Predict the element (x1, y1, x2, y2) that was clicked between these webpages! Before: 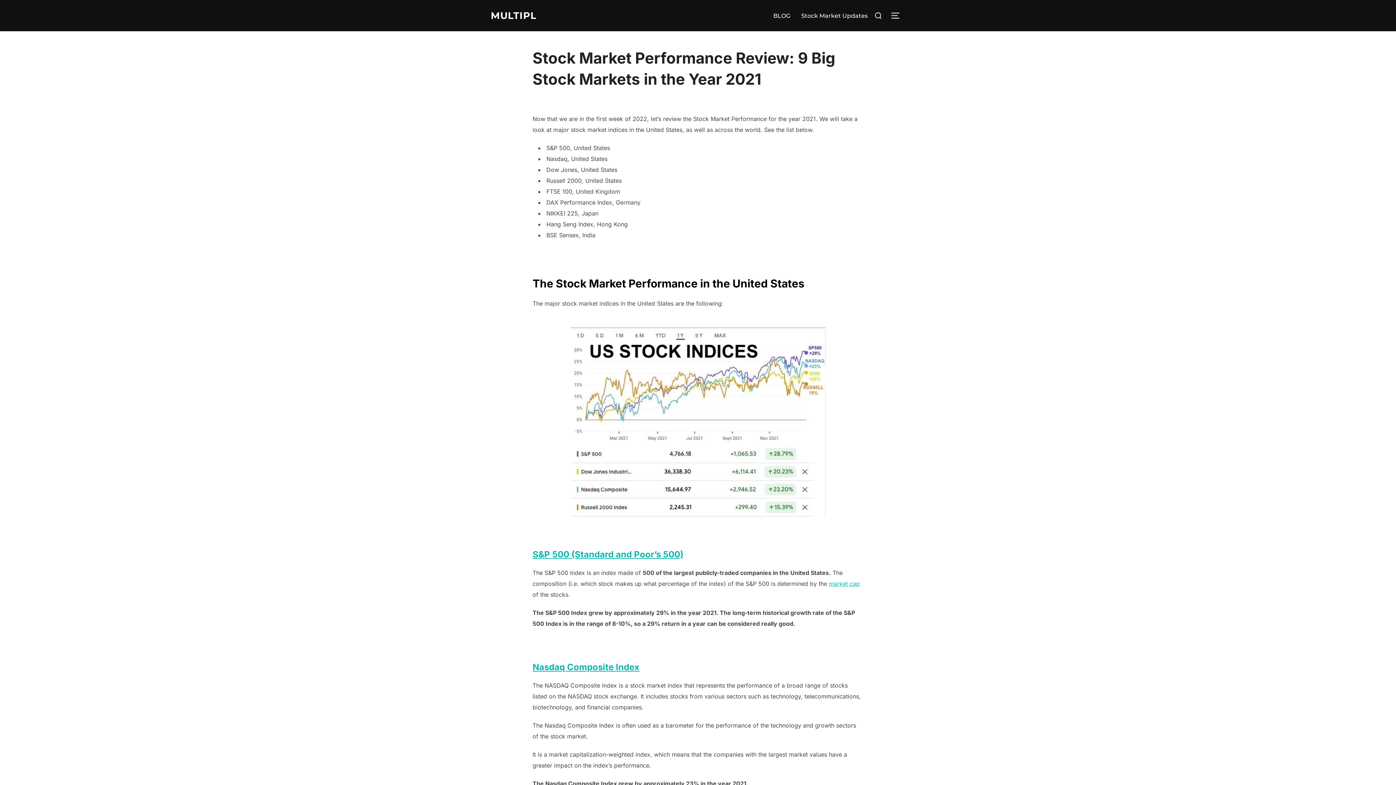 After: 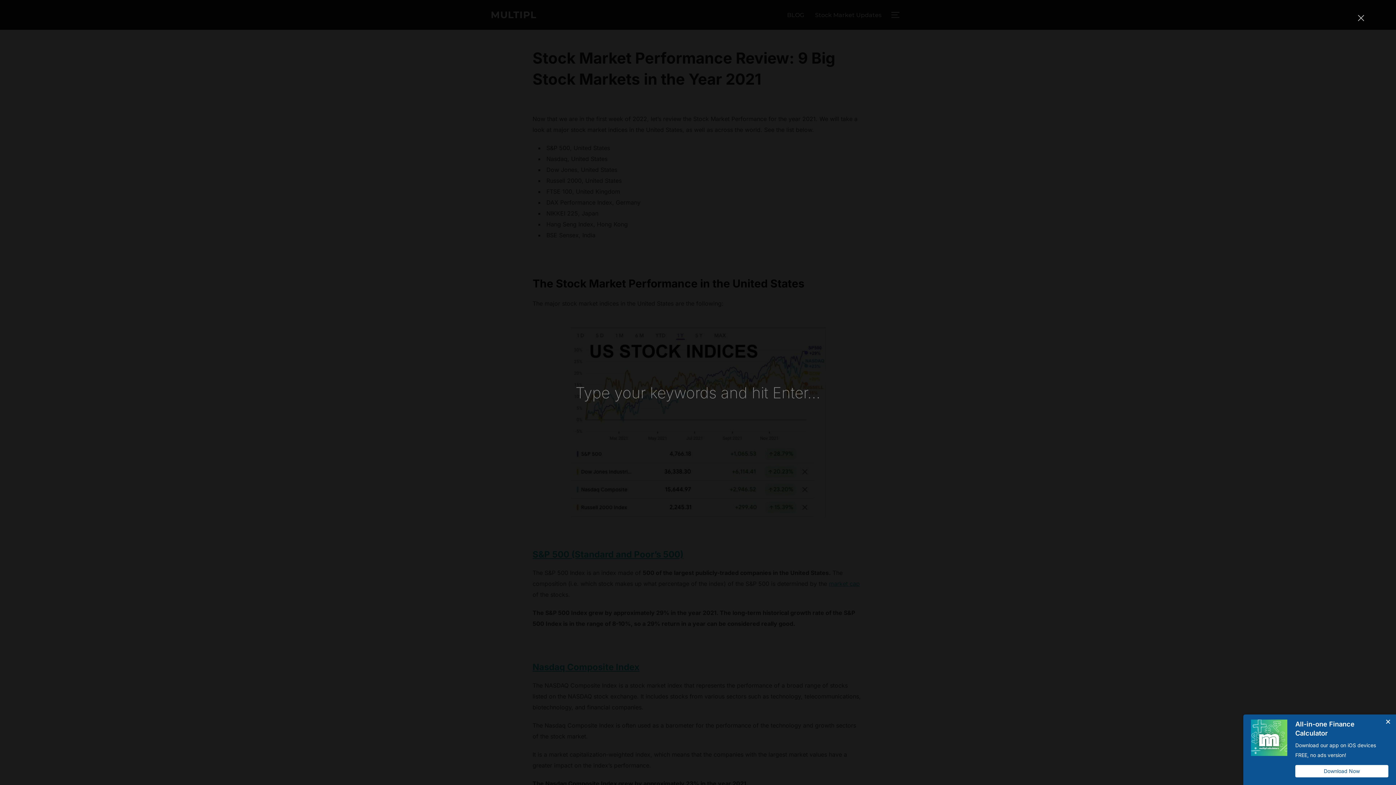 Action: bbox: (871, 6, 885, 24)